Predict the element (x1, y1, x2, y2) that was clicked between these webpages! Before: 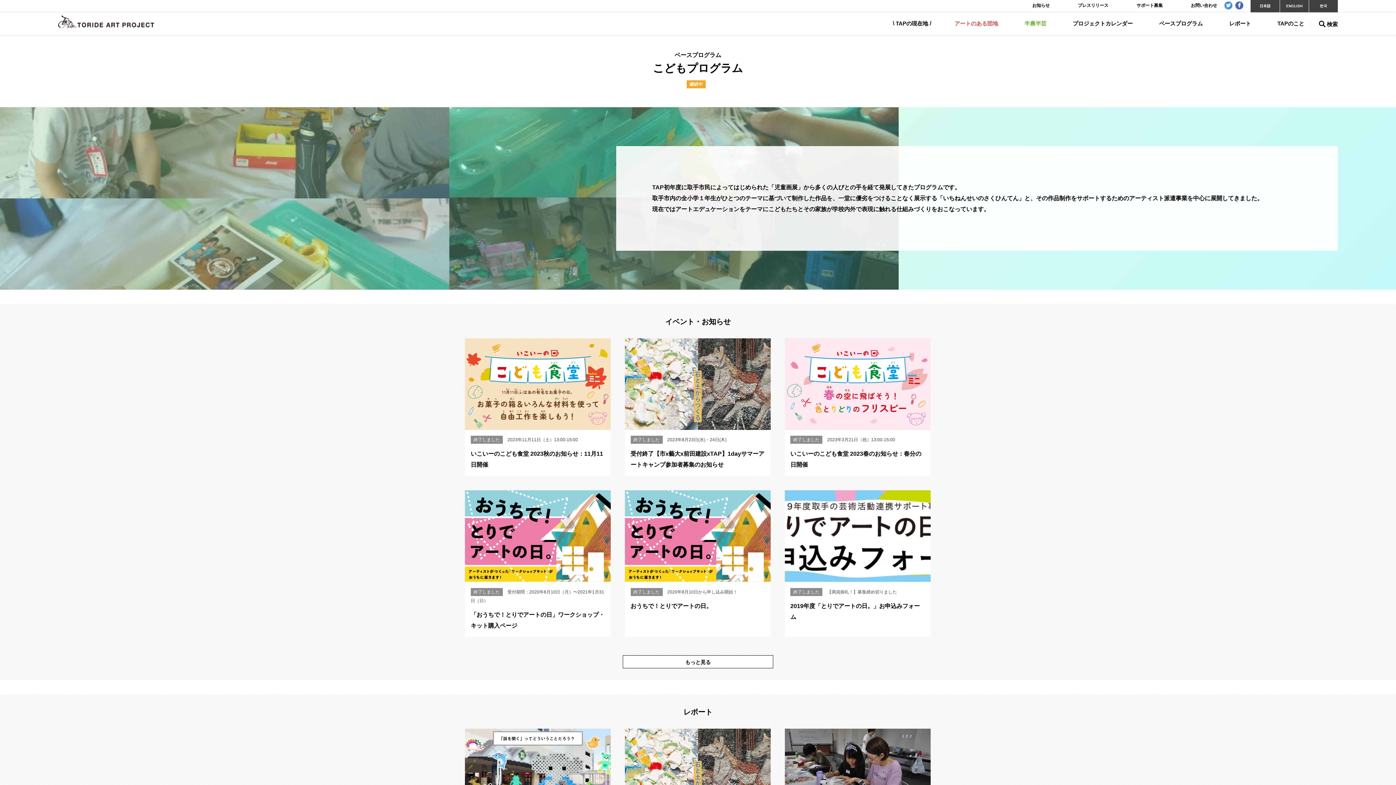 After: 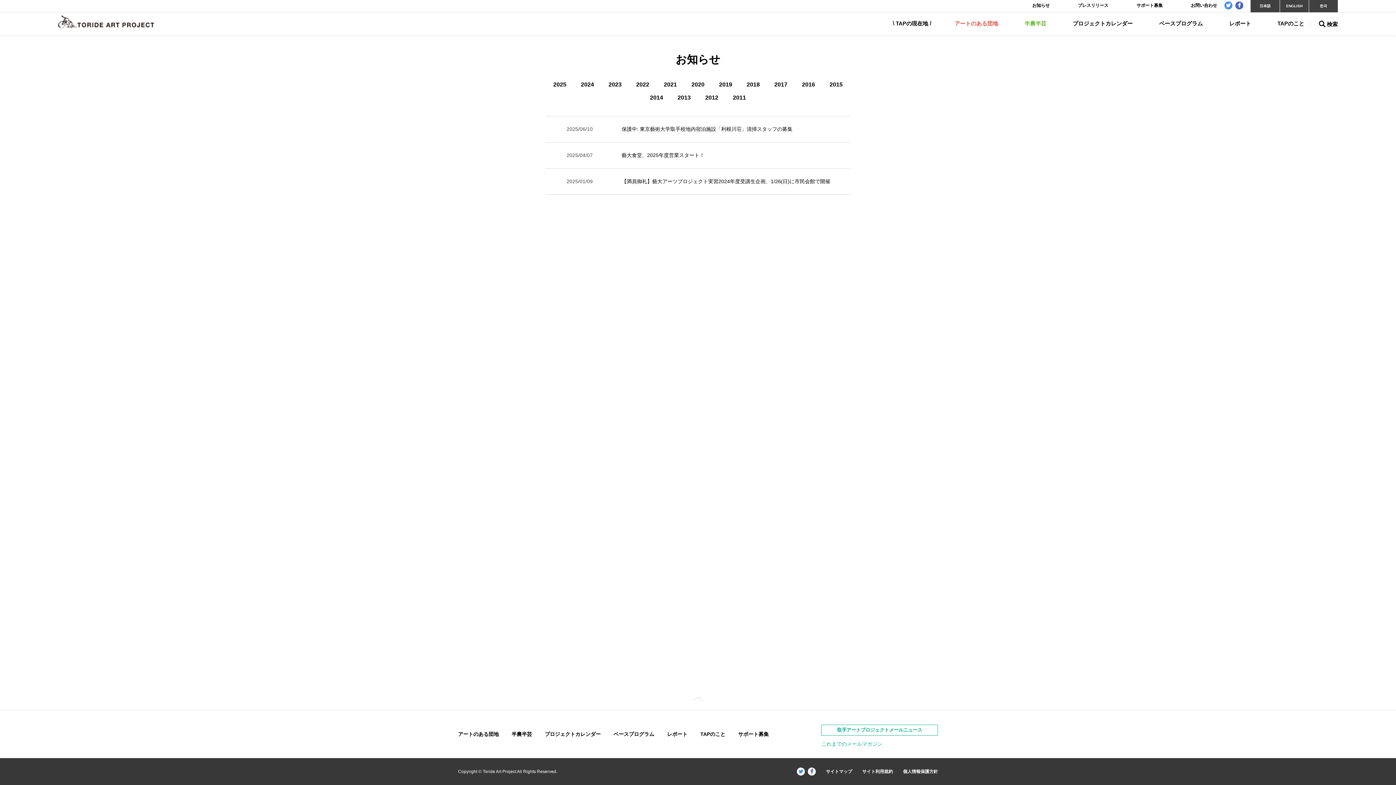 Action: label: お知らせ bbox: (1032, 0, 1050, 11)